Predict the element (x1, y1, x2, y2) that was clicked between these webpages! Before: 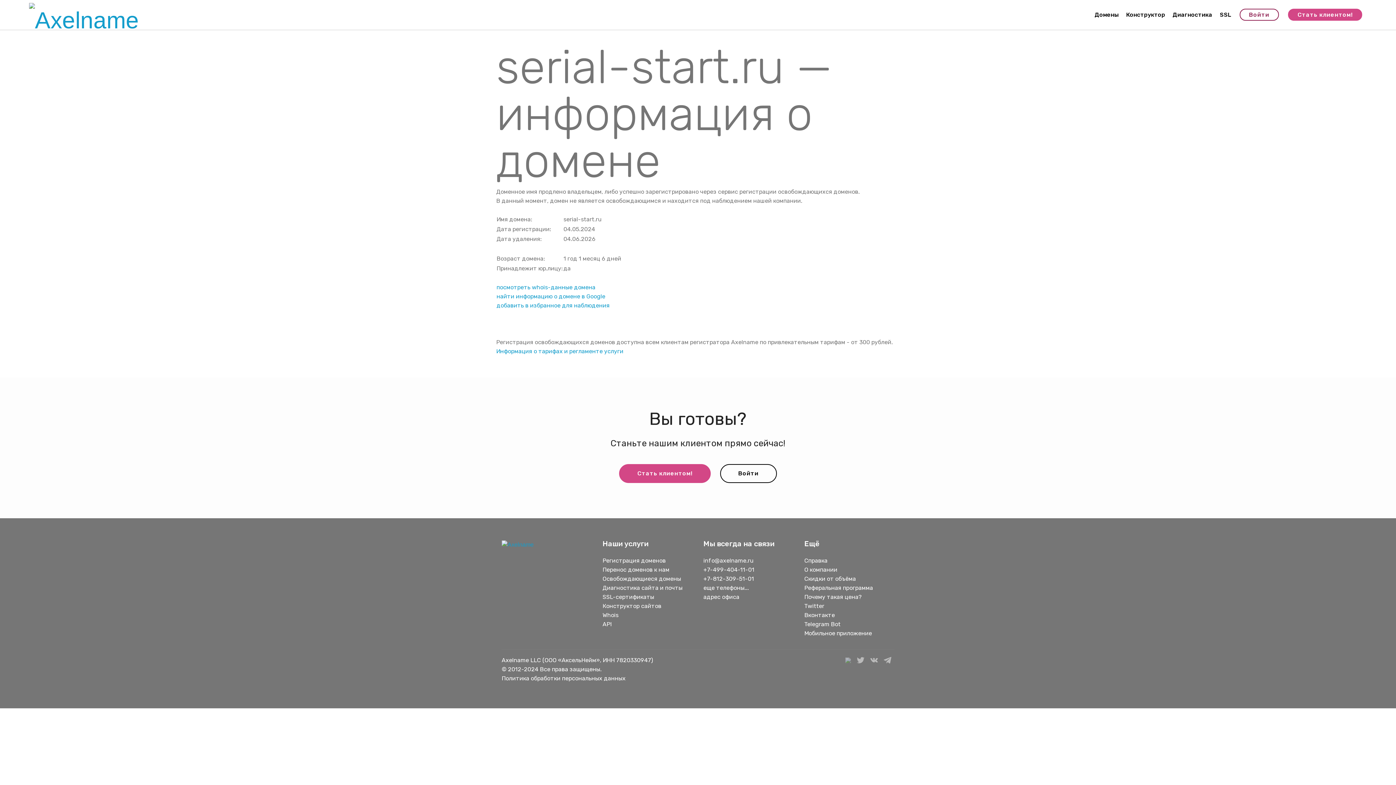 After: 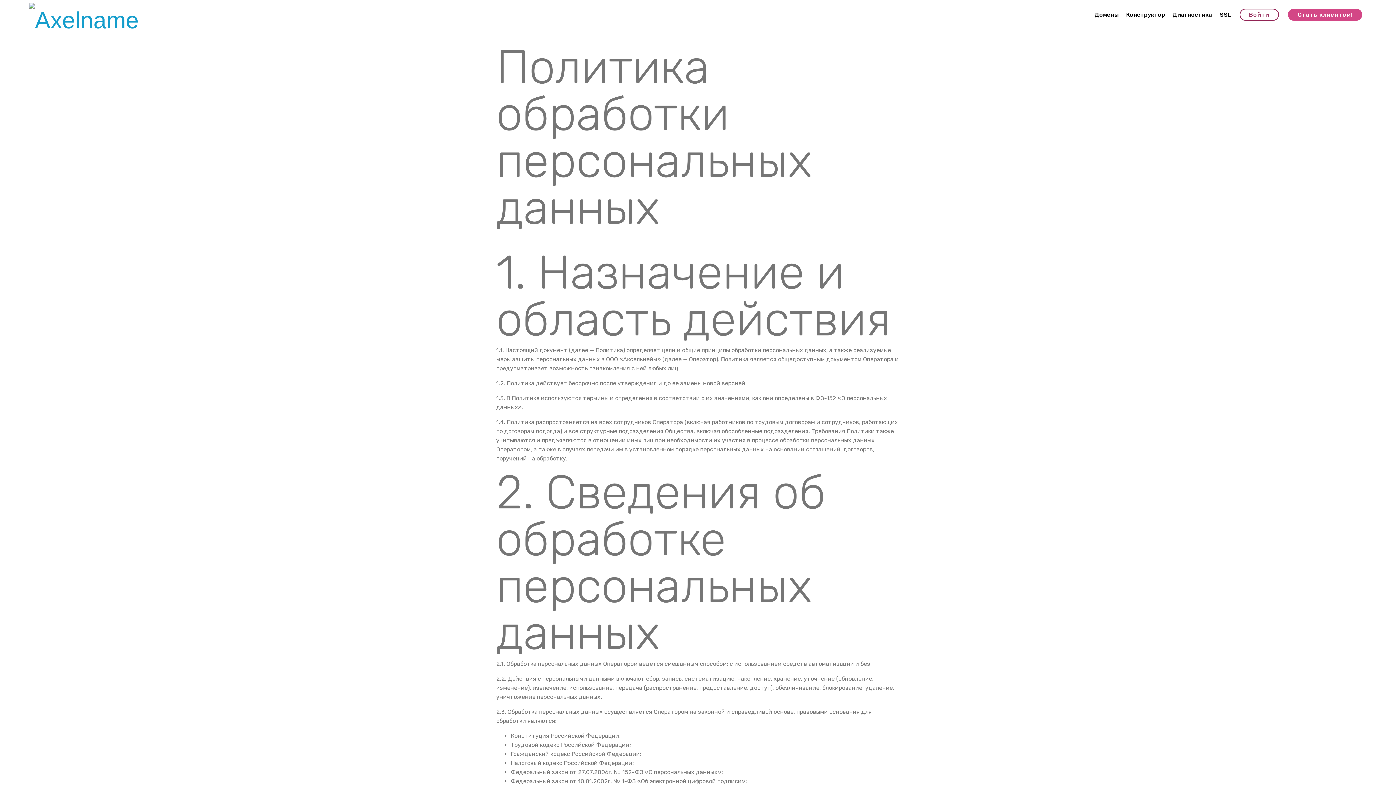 Action: label: Политика обработки персональных данных bbox: (501, 675, 625, 682)